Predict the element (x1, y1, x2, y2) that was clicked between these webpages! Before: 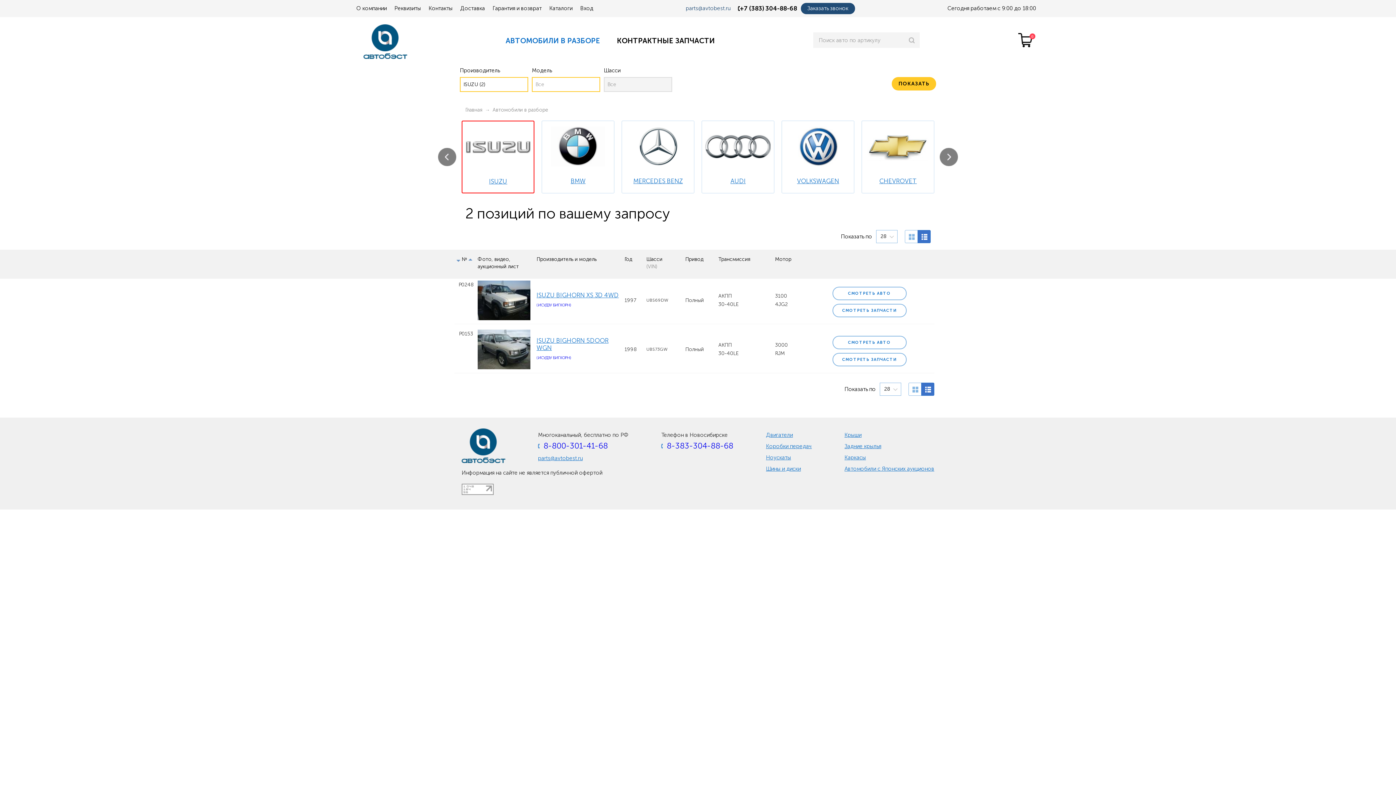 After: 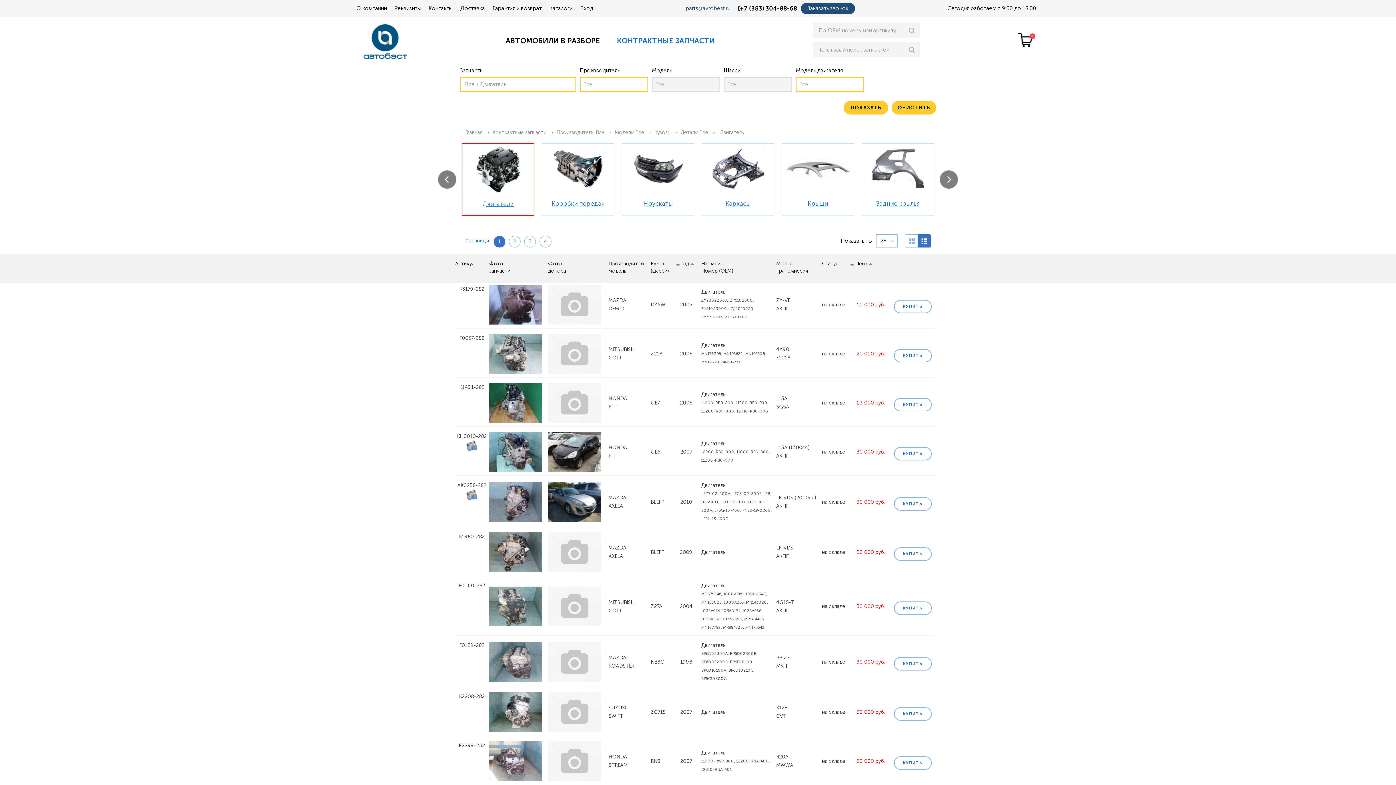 Action: bbox: (766, 432, 793, 438) label: Двигатели